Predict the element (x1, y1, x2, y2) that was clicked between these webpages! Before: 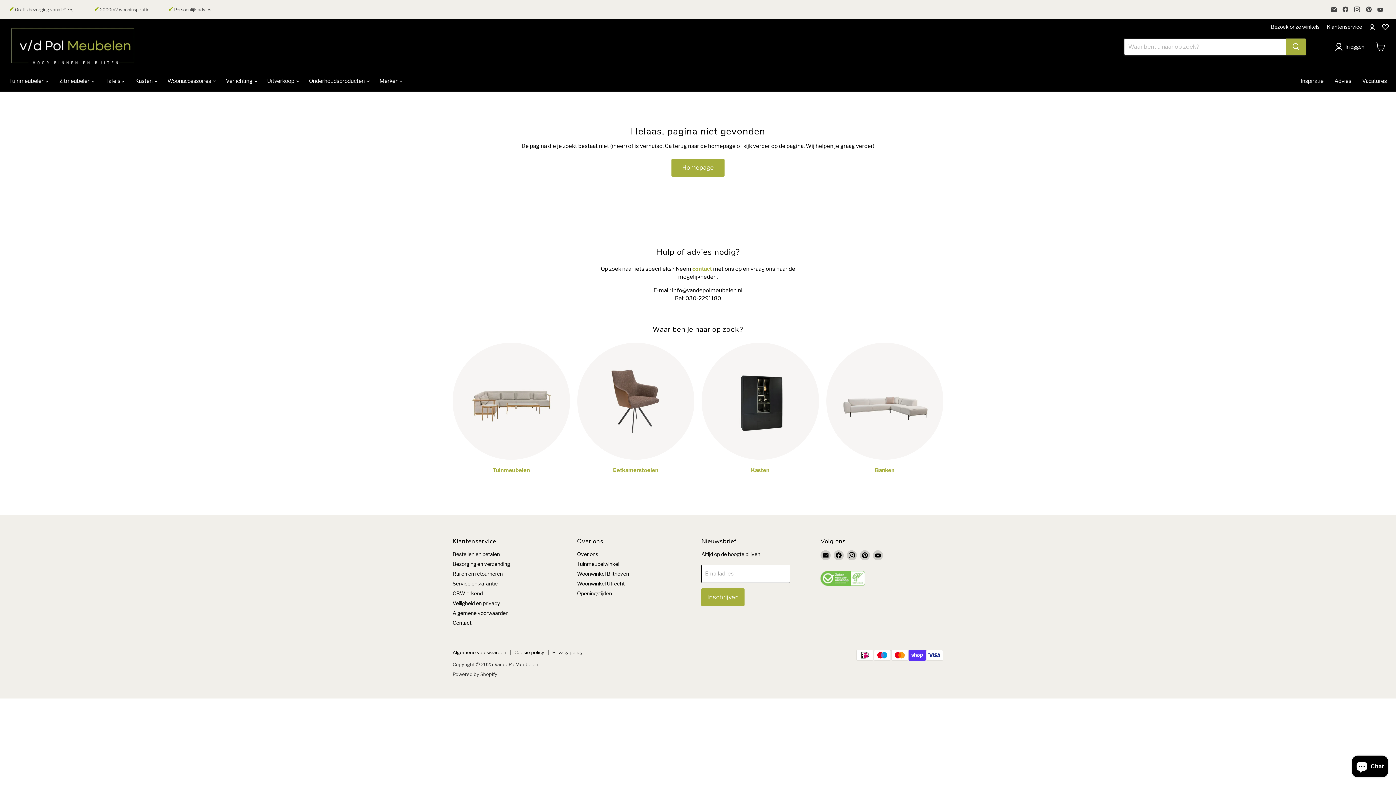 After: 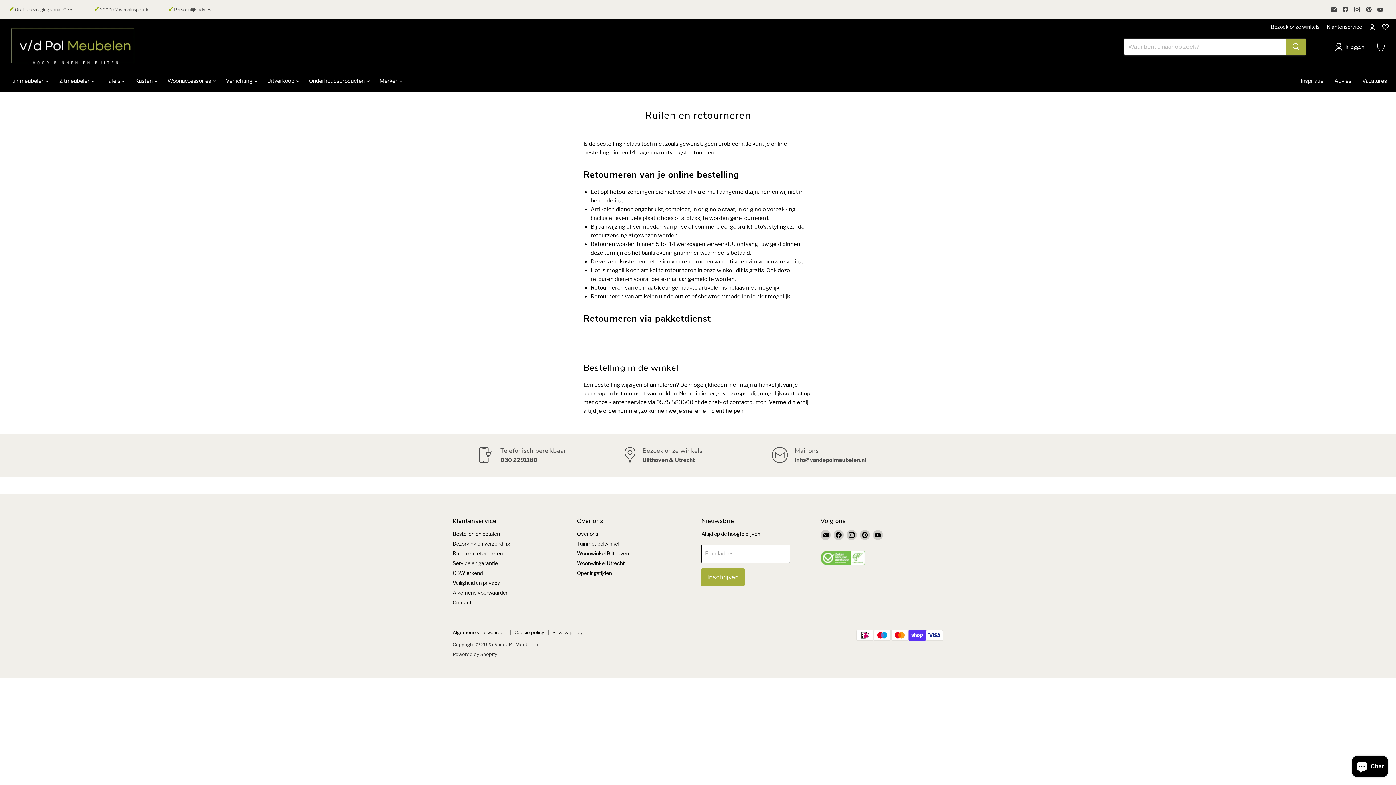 Action: label: Ruilen en retourneren bbox: (452, 570, 502, 576)